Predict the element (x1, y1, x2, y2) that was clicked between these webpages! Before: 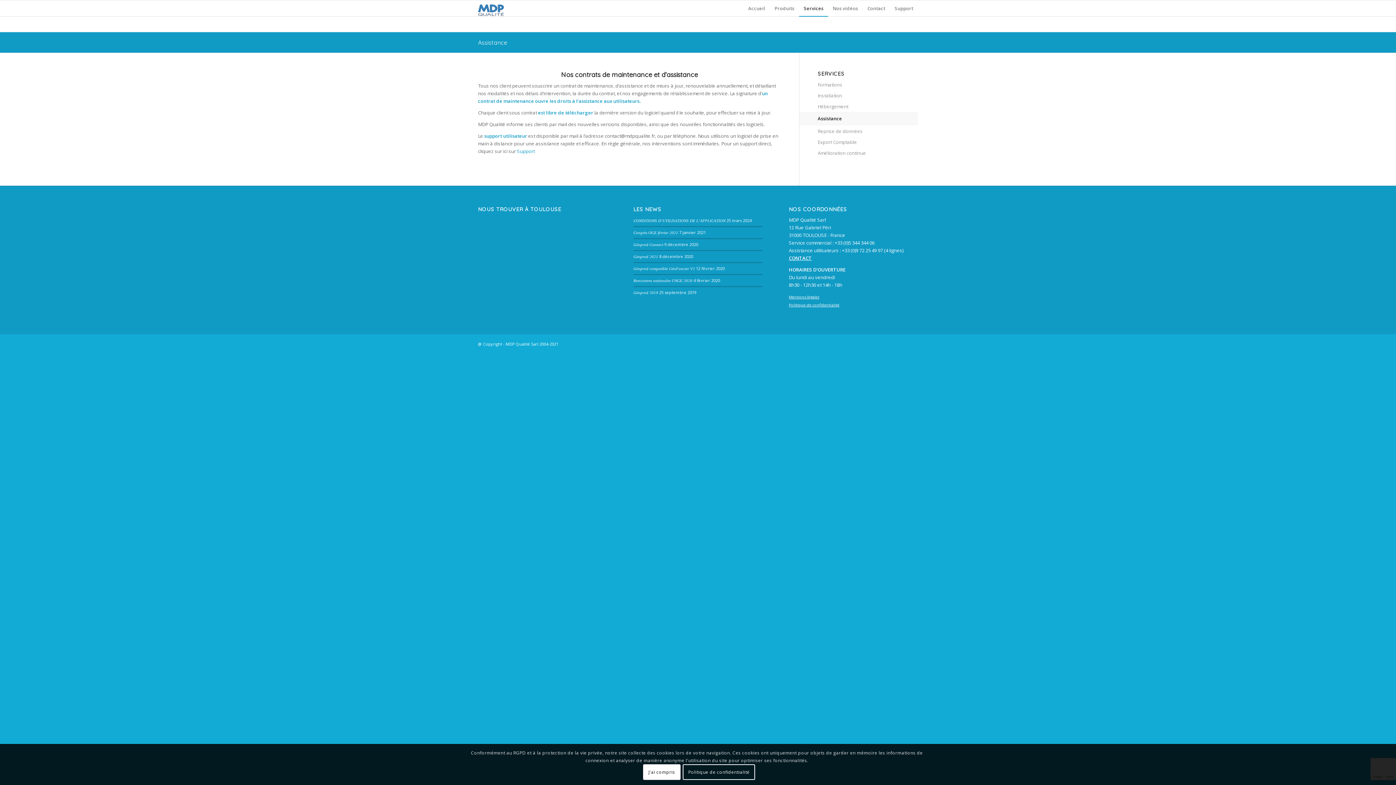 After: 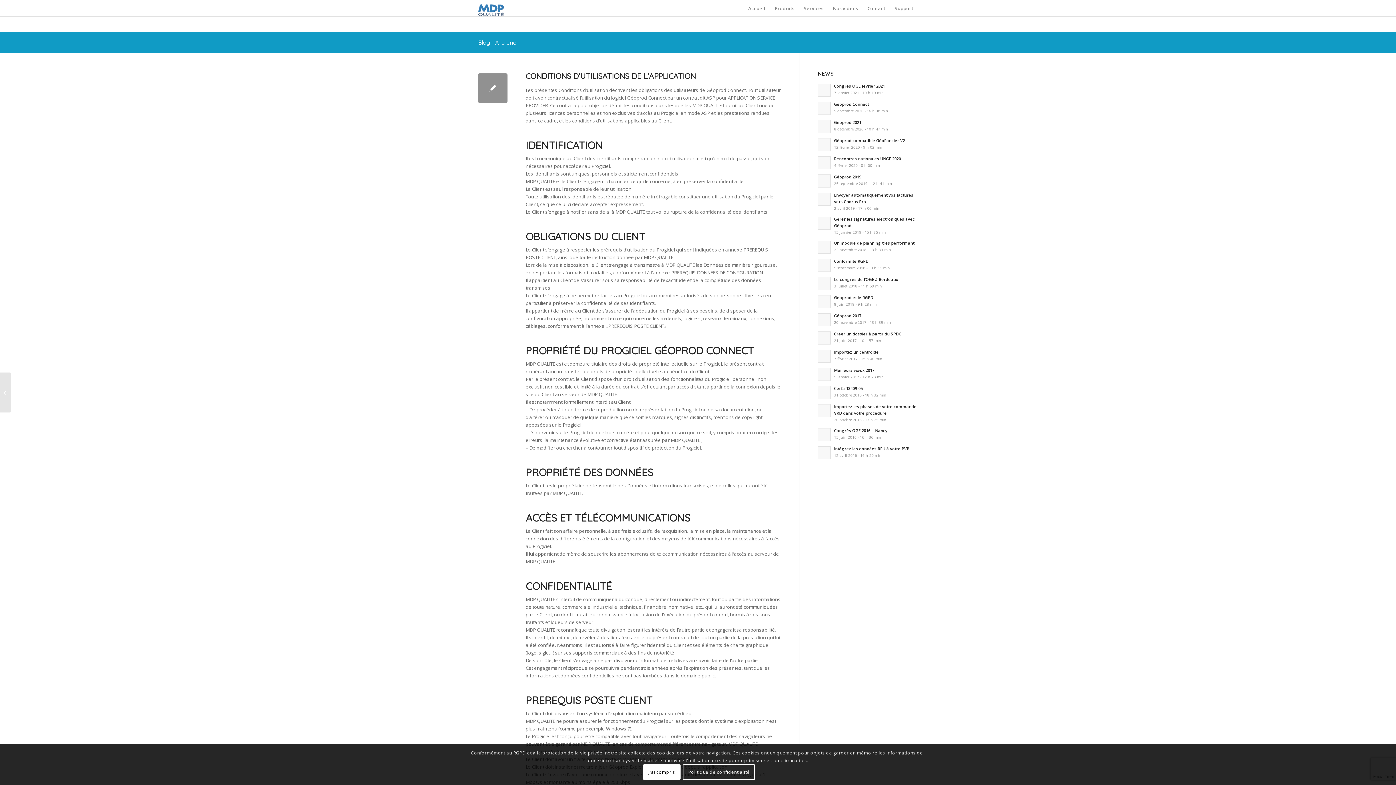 Action: bbox: (633, 218, 725, 222) label: CONDITIONS D’UTILISATIONS DE L’APPLICATION